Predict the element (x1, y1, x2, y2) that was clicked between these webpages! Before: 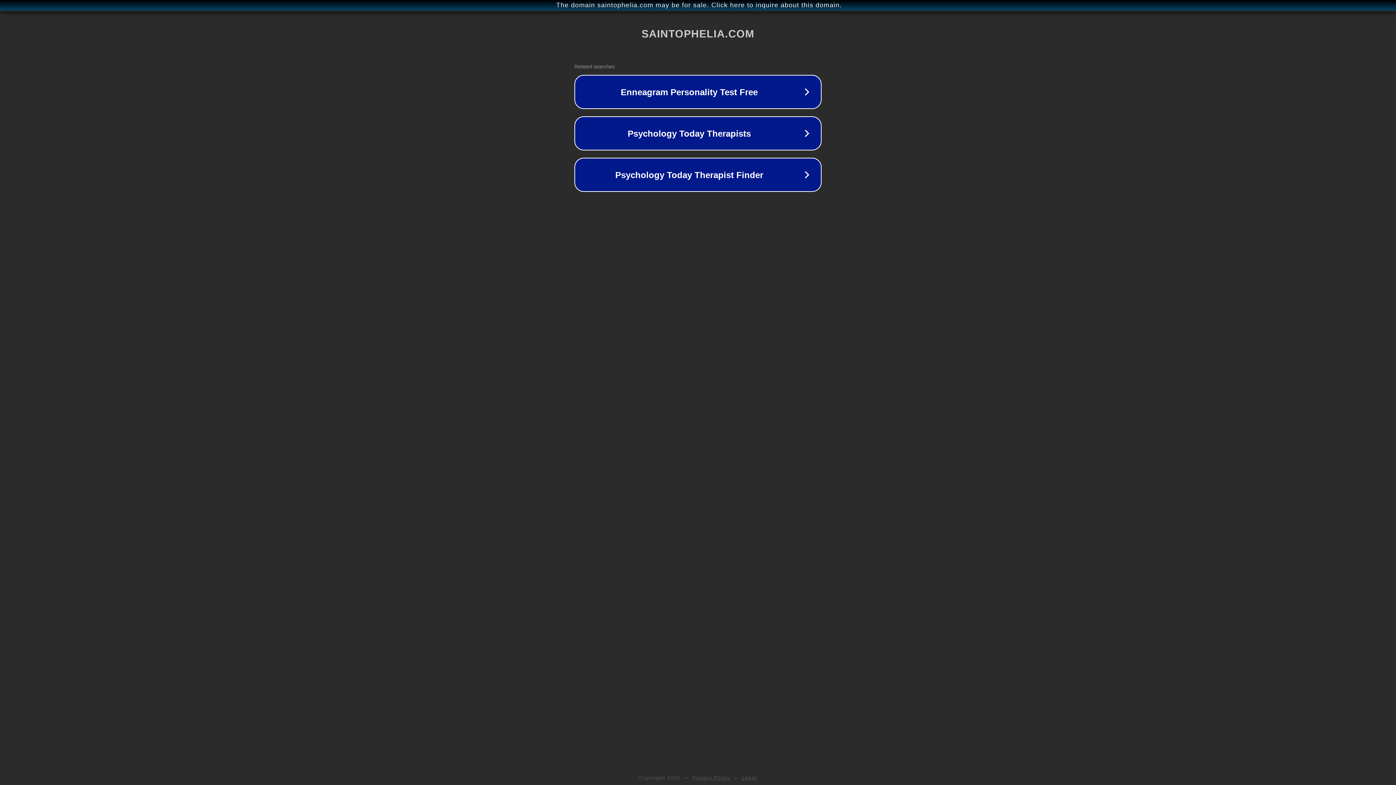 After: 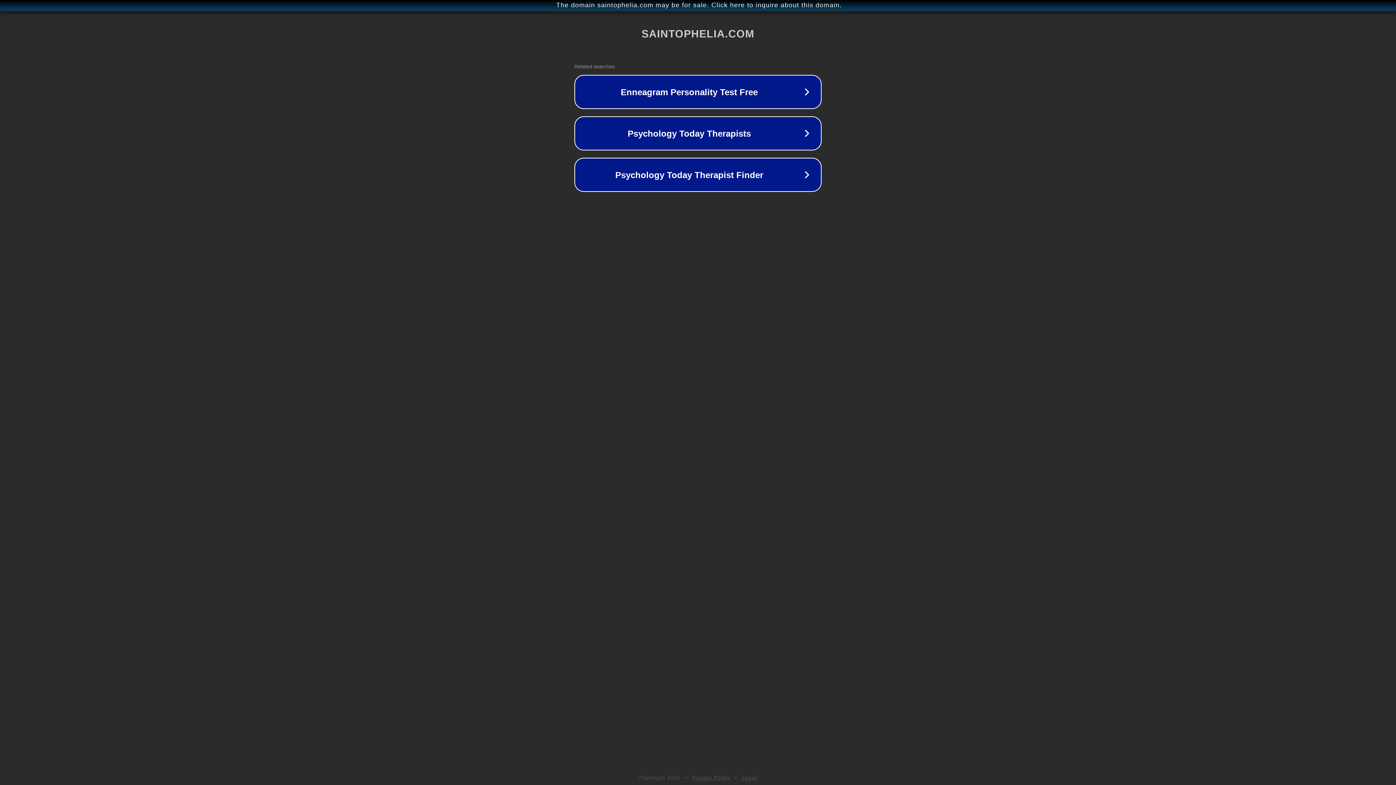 Action: bbox: (742, 775, 757, 781) label: Legal